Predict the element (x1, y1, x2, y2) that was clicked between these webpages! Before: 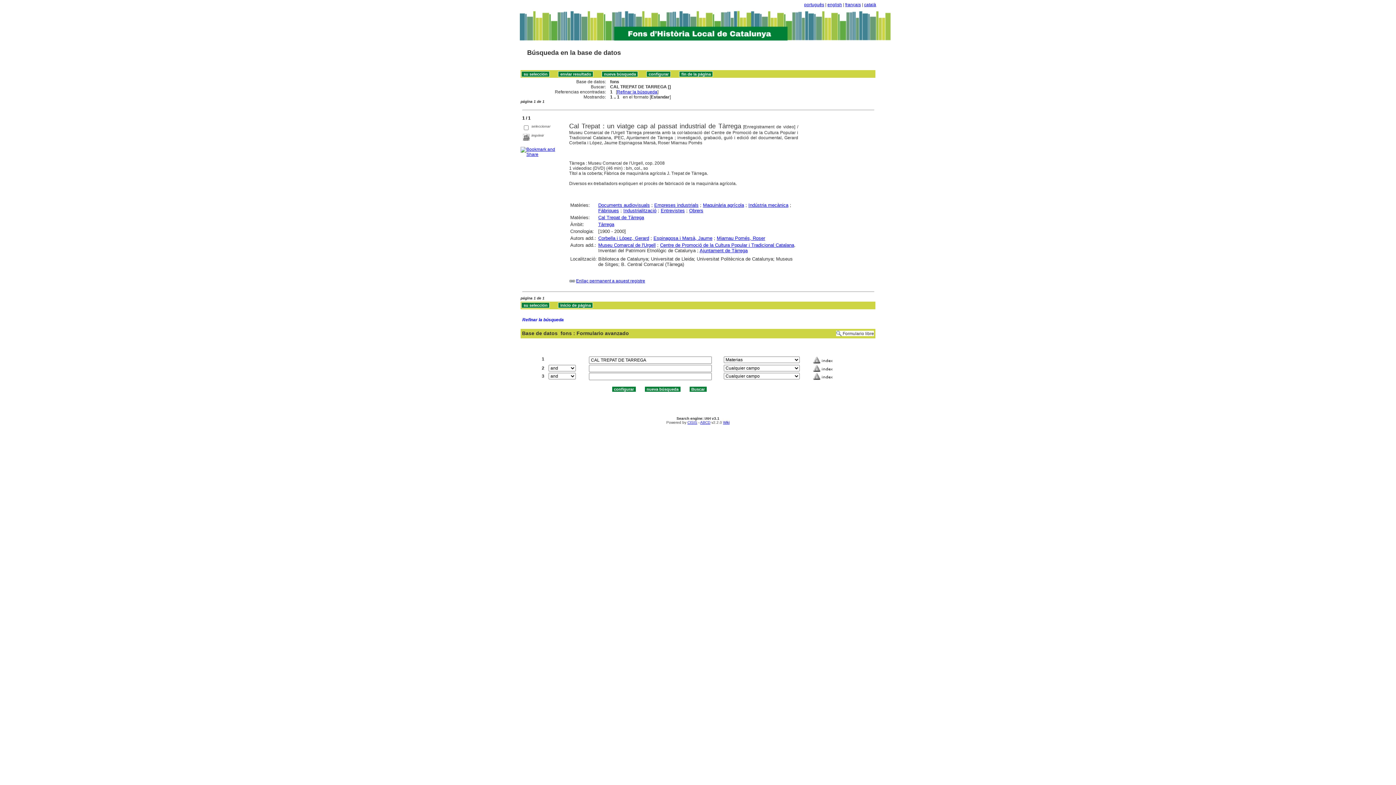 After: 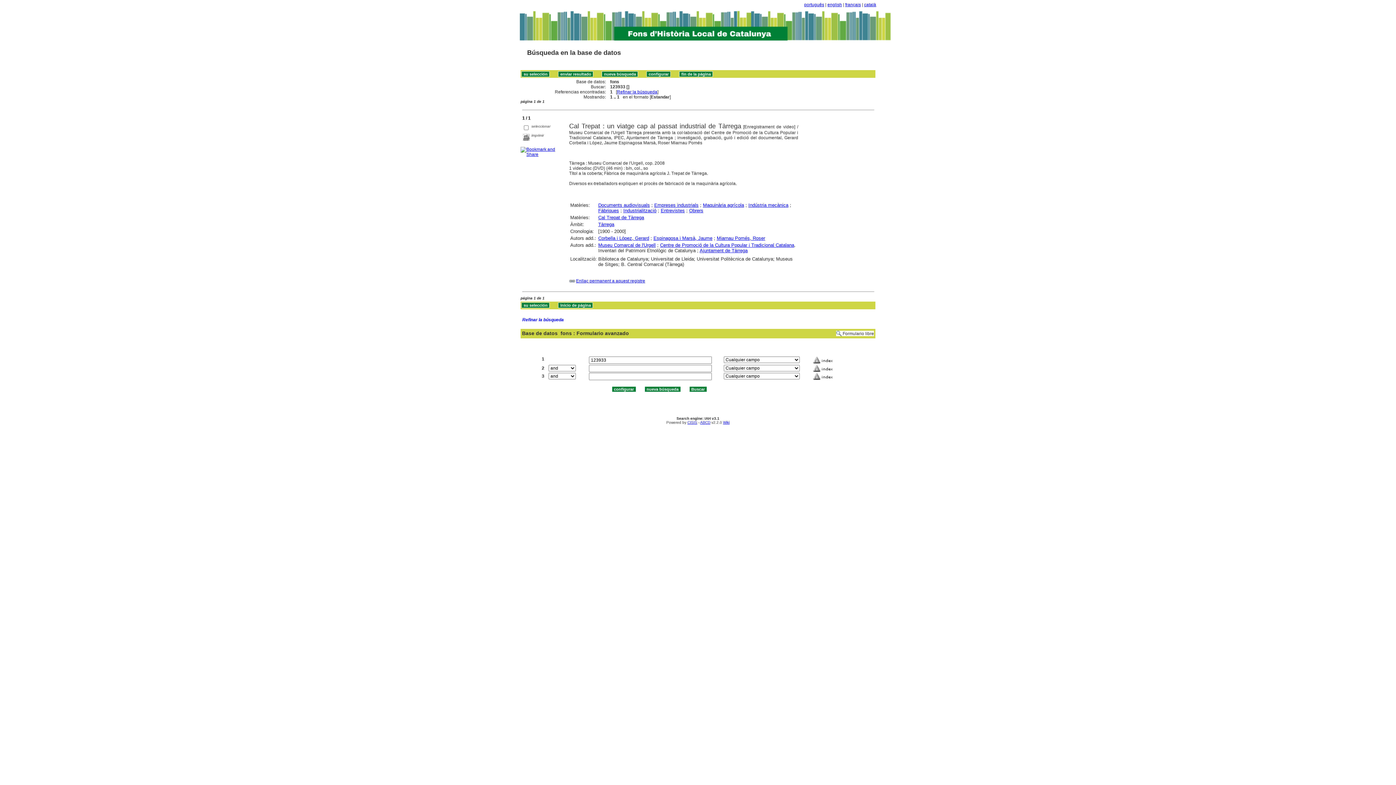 Action: bbox: (576, 278, 645, 283) label: Enllaç permanent a aquest registre